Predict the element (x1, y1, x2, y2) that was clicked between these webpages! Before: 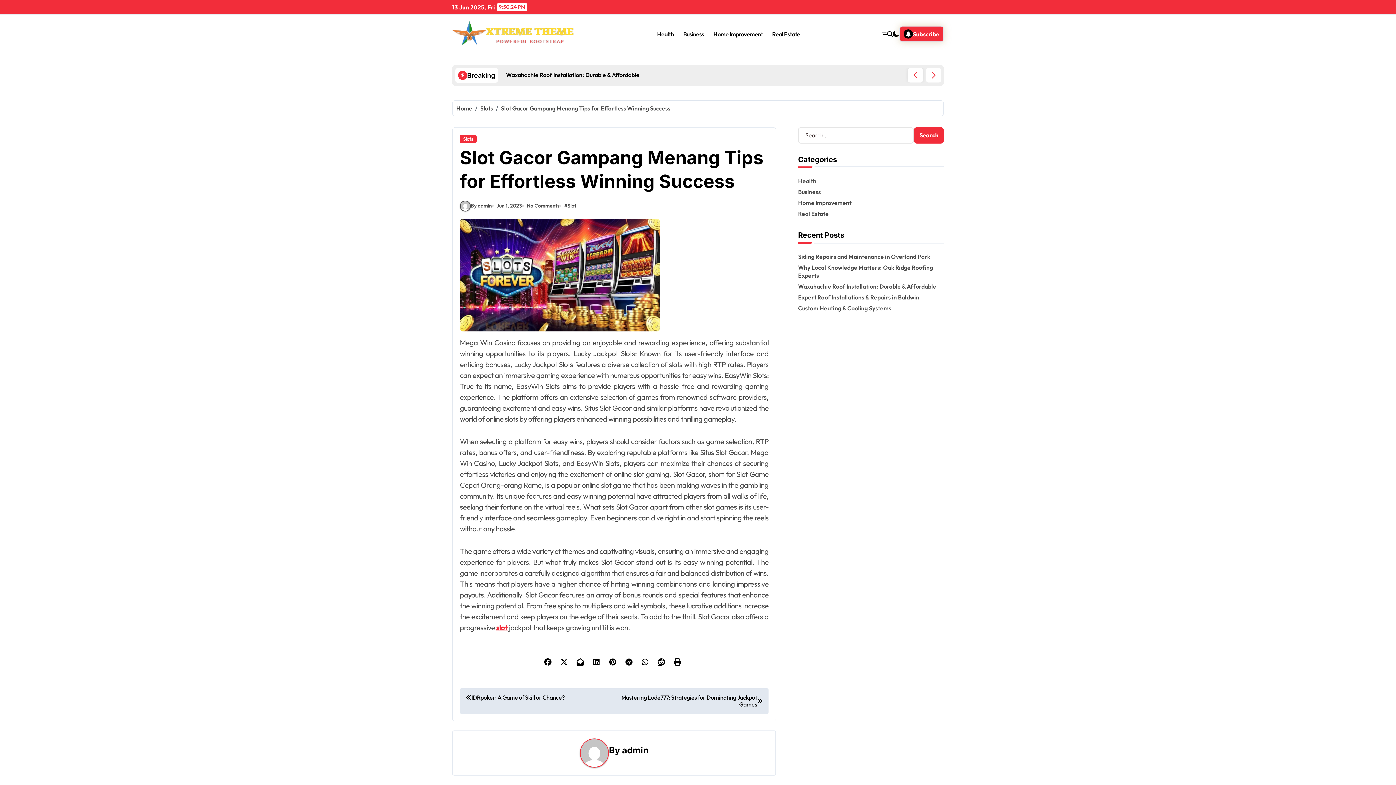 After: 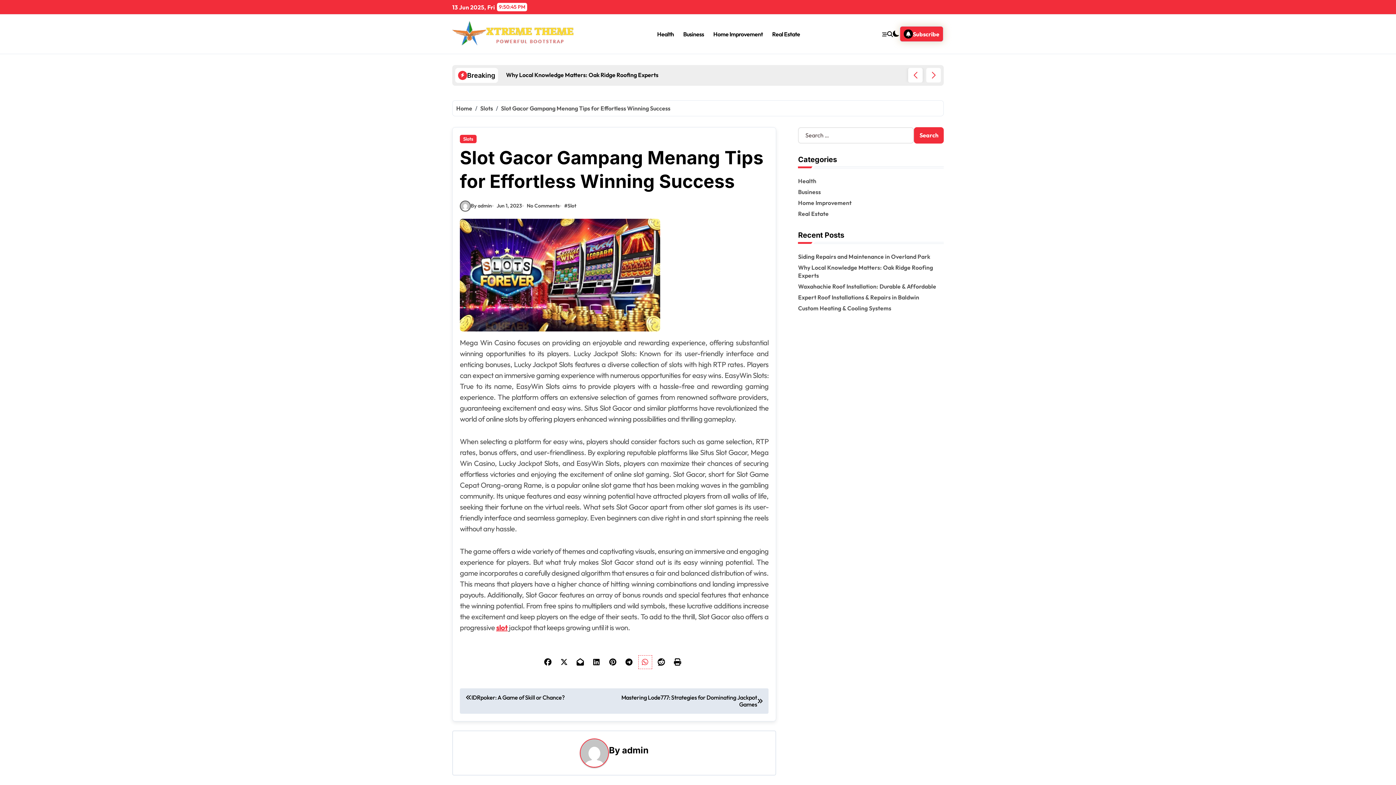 Action: bbox: (638, 655, 651, 669)